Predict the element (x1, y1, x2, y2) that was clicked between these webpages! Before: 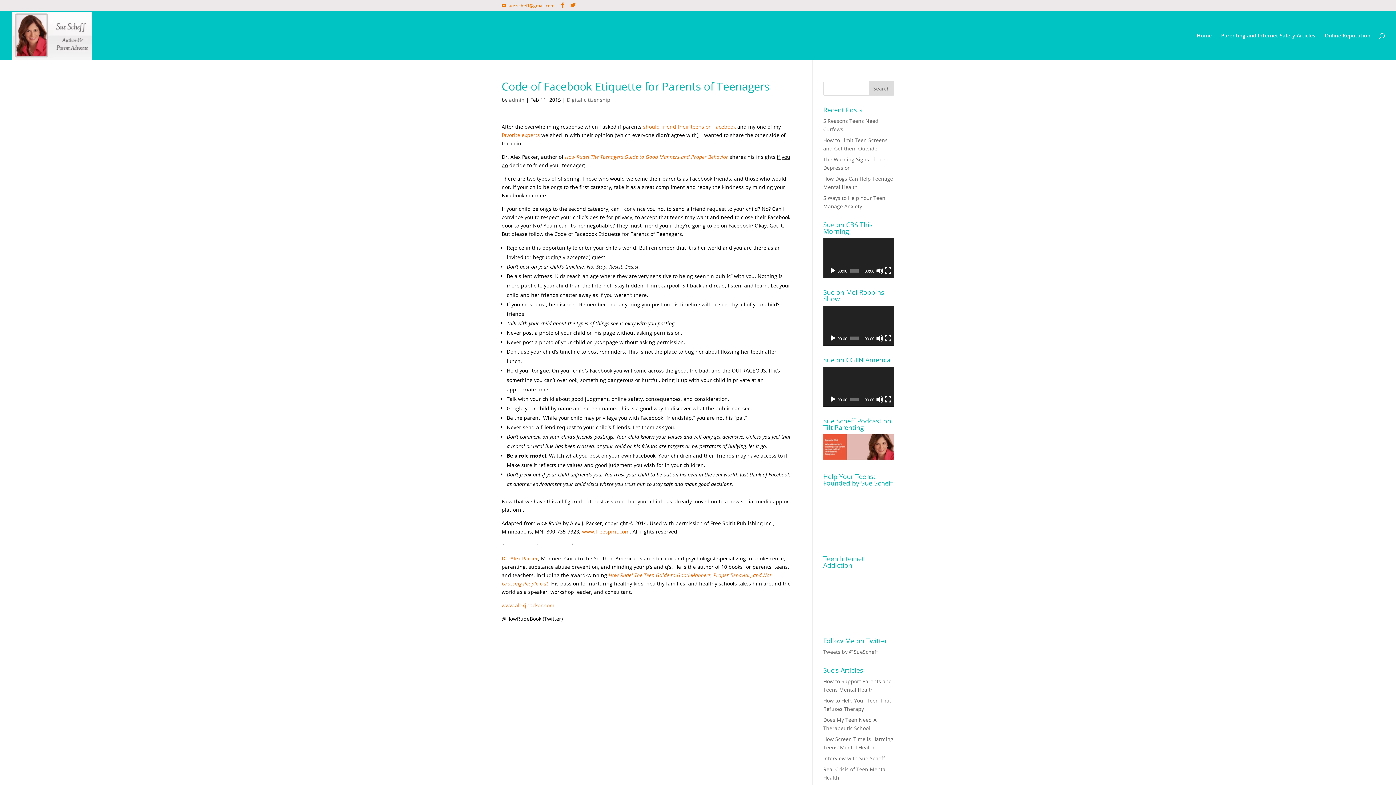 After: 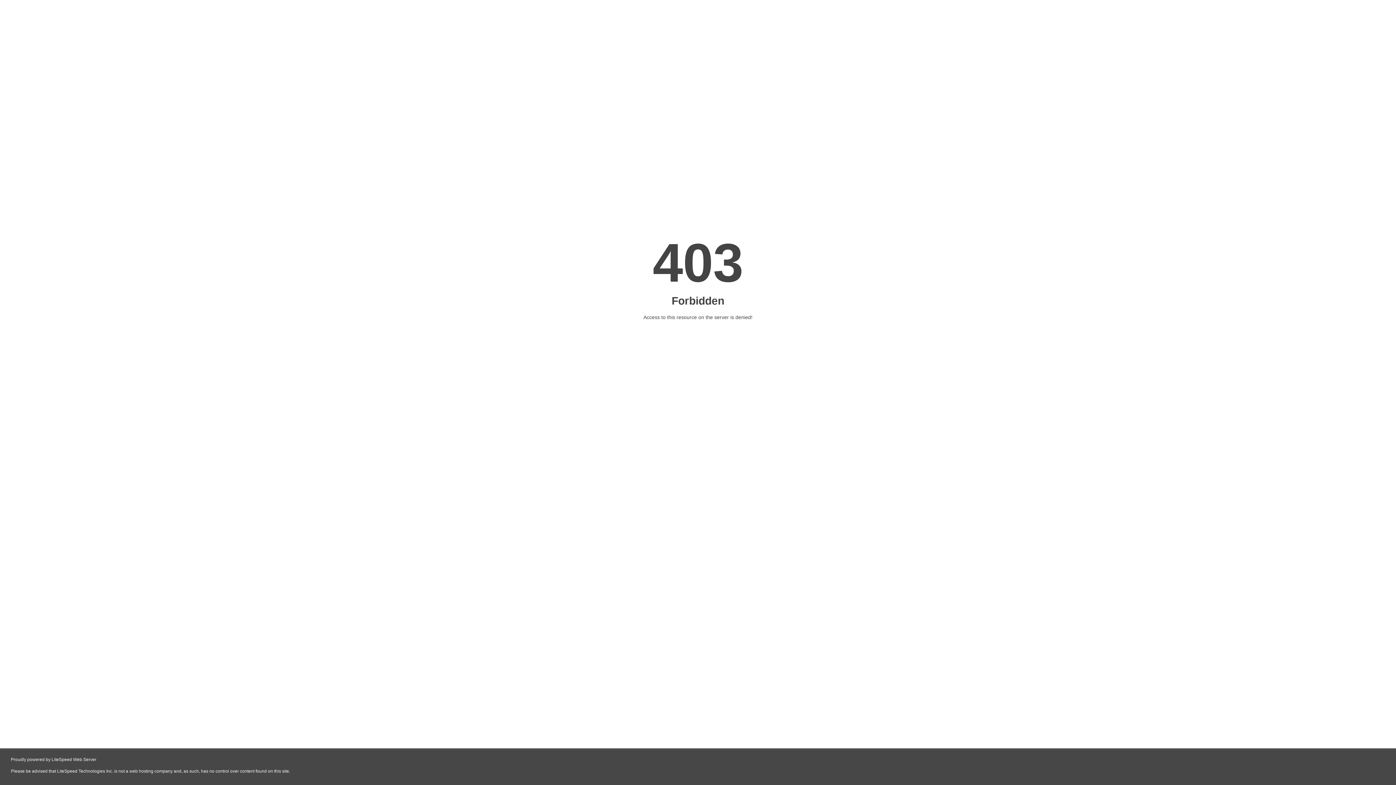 Action: bbox: (823, 454, 894, 461)